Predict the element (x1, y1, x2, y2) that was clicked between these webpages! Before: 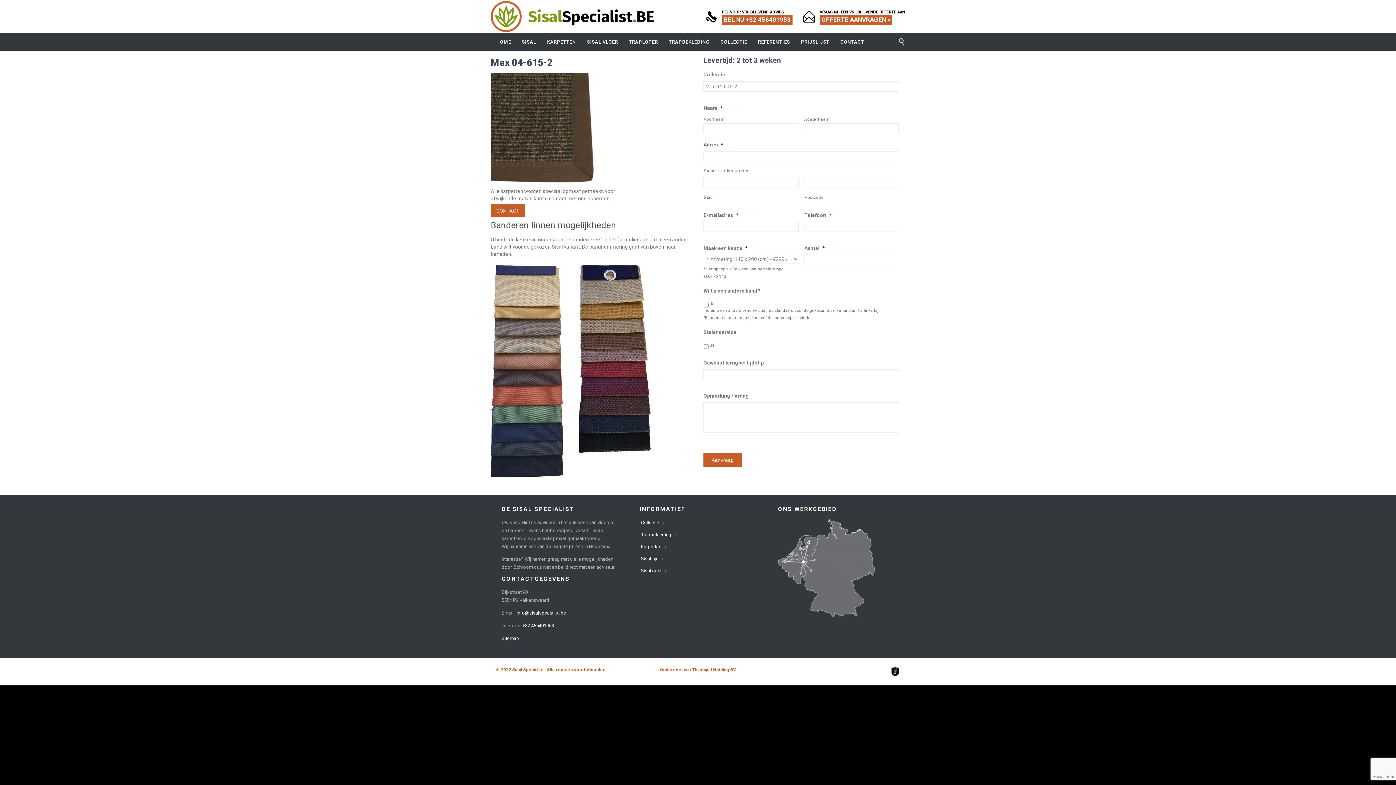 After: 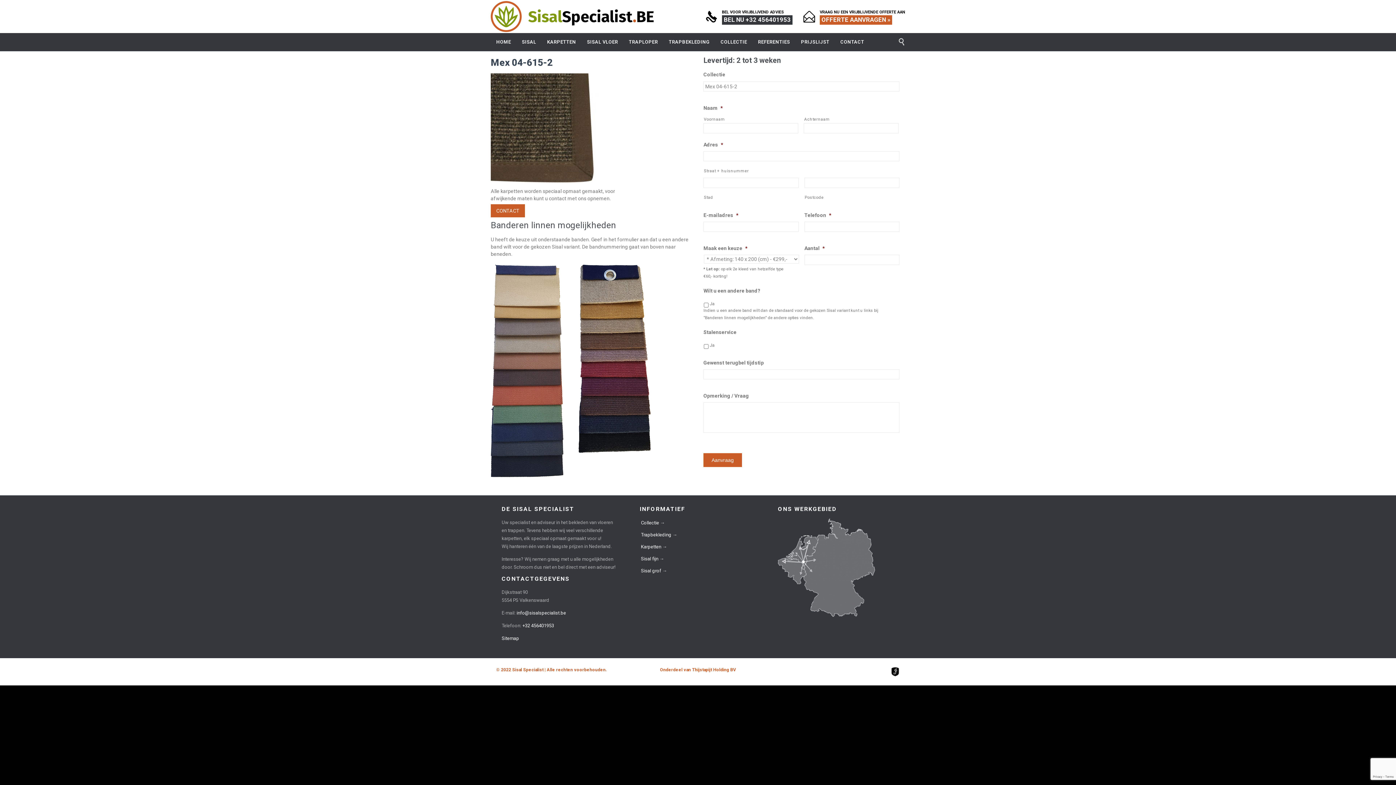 Action: label: BEL NU +32 456401953 bbox: (722, 15, 792, 24)